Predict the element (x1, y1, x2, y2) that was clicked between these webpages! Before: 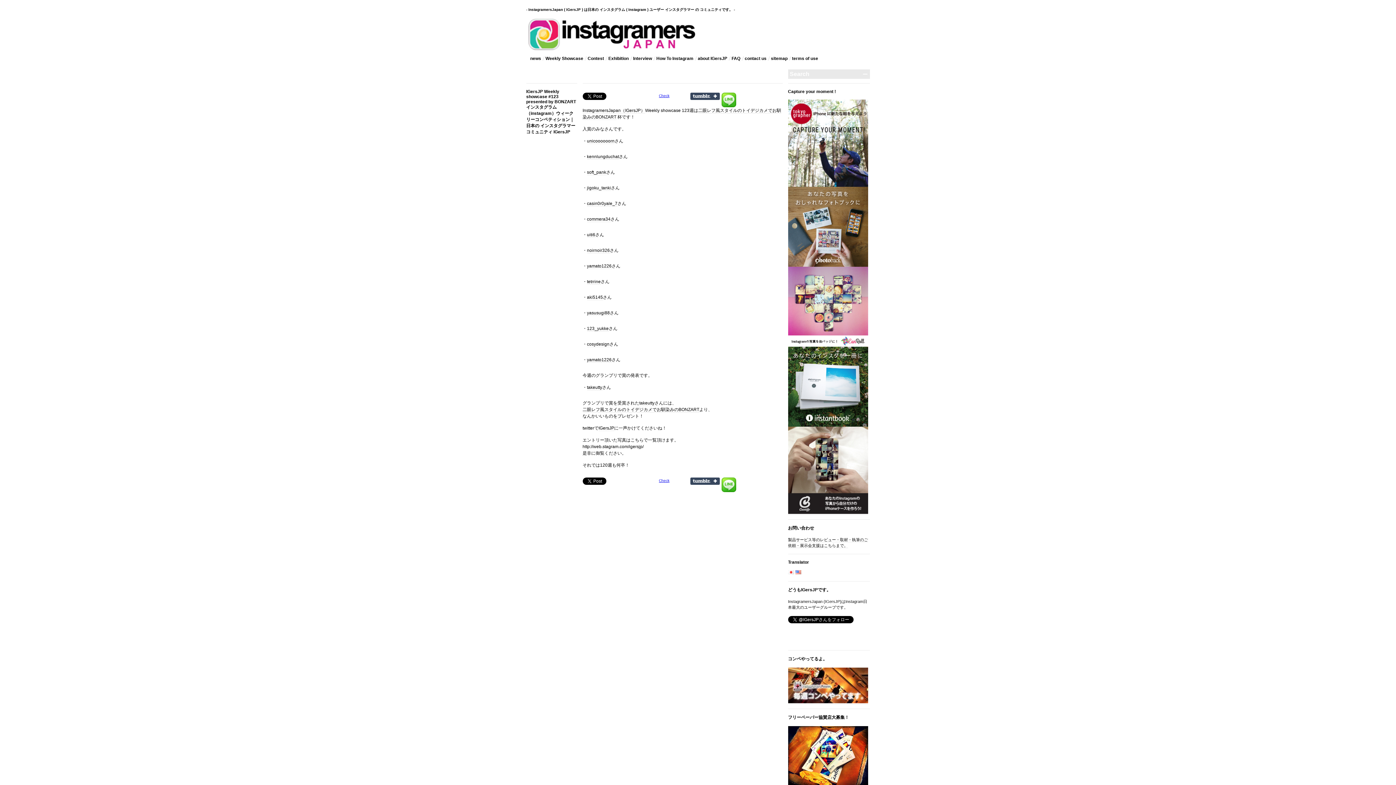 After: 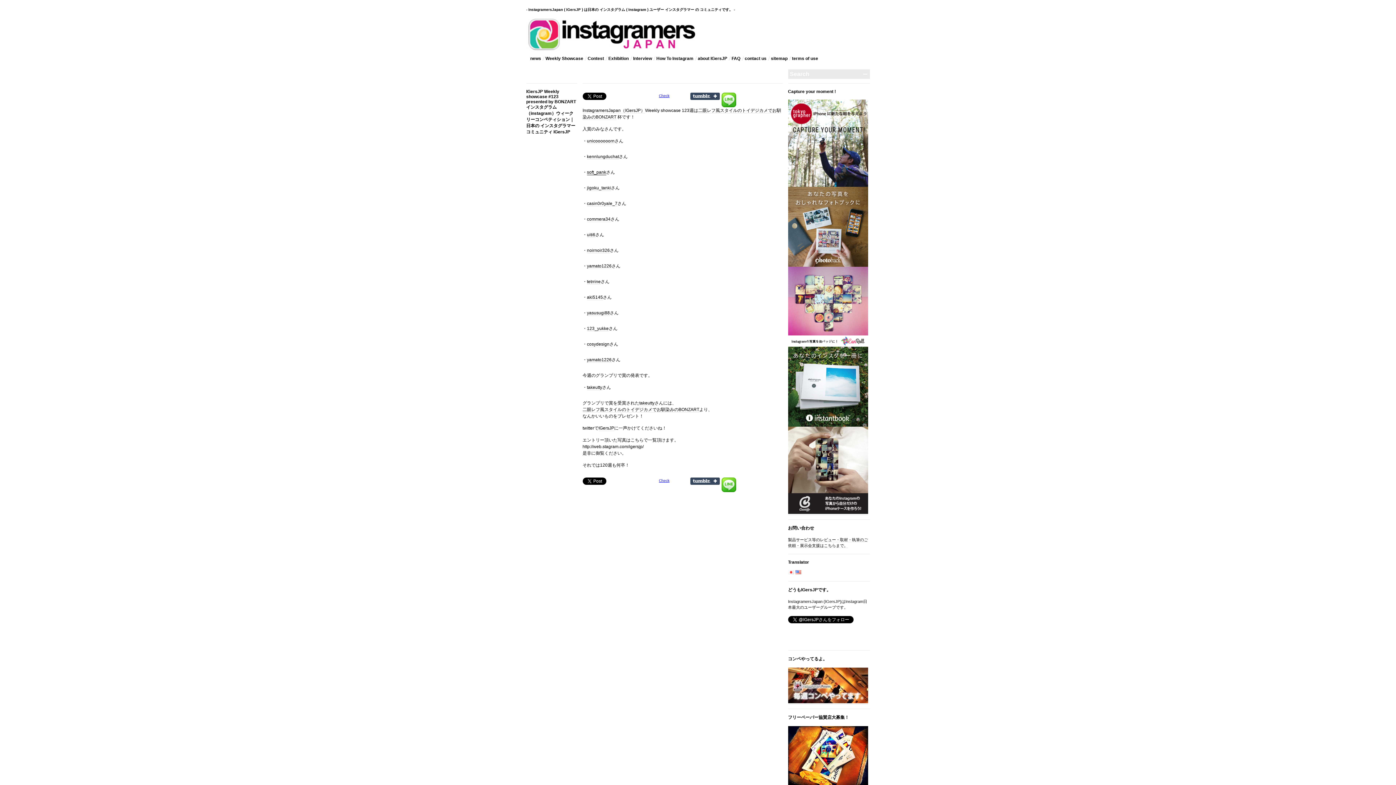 Action: bbox: (587, 169, 606, 175) label: soft_pank